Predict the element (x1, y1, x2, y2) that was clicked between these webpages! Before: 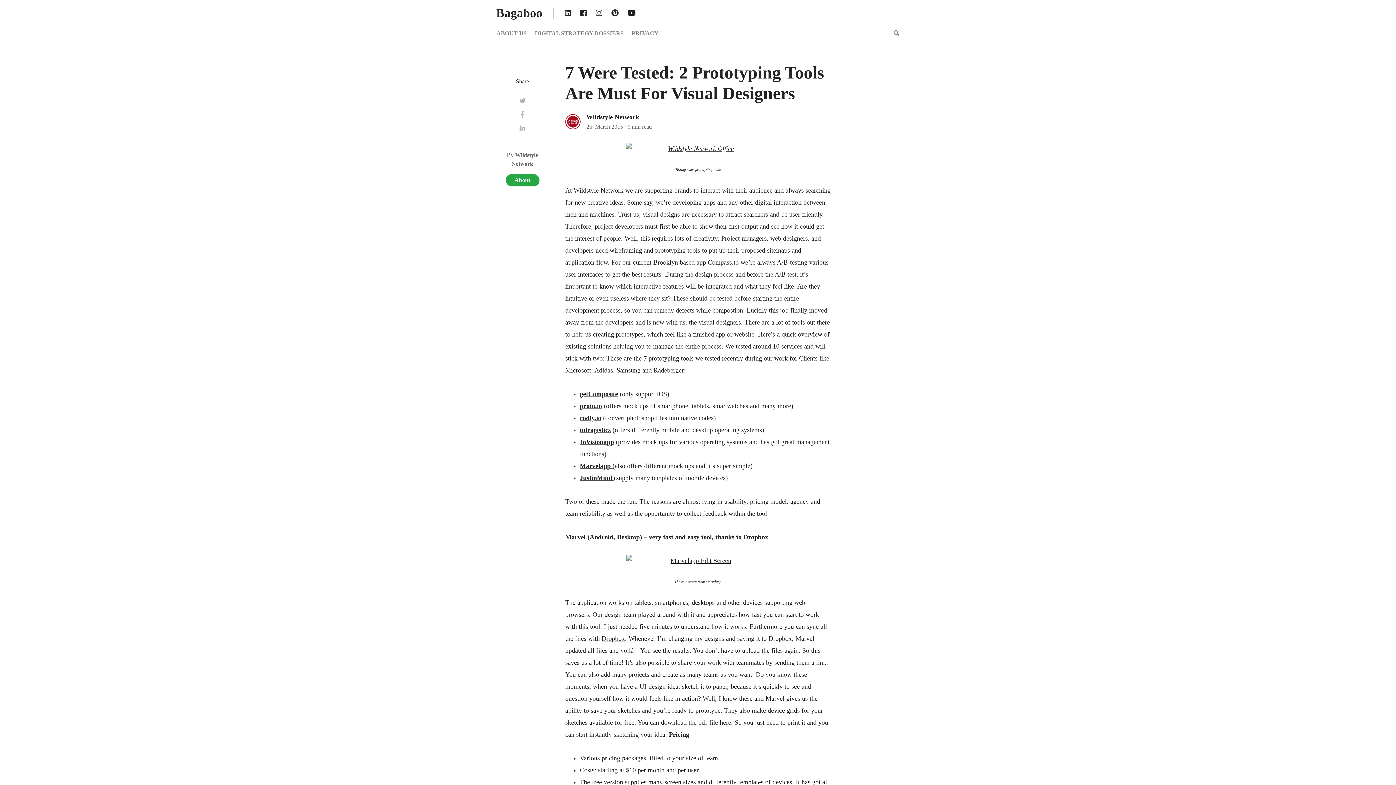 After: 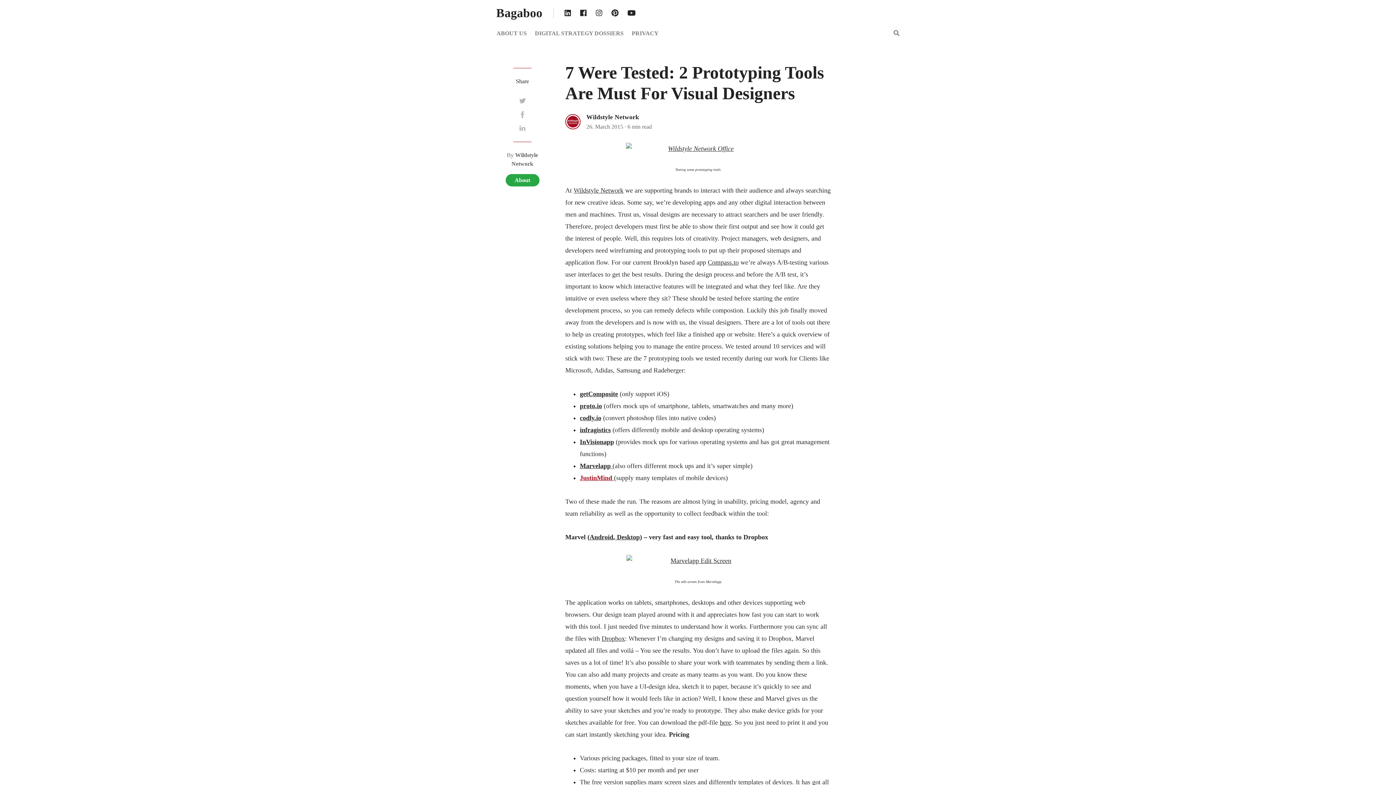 Action: bbox: (580, 474, 614, 481) label: JustinMind 